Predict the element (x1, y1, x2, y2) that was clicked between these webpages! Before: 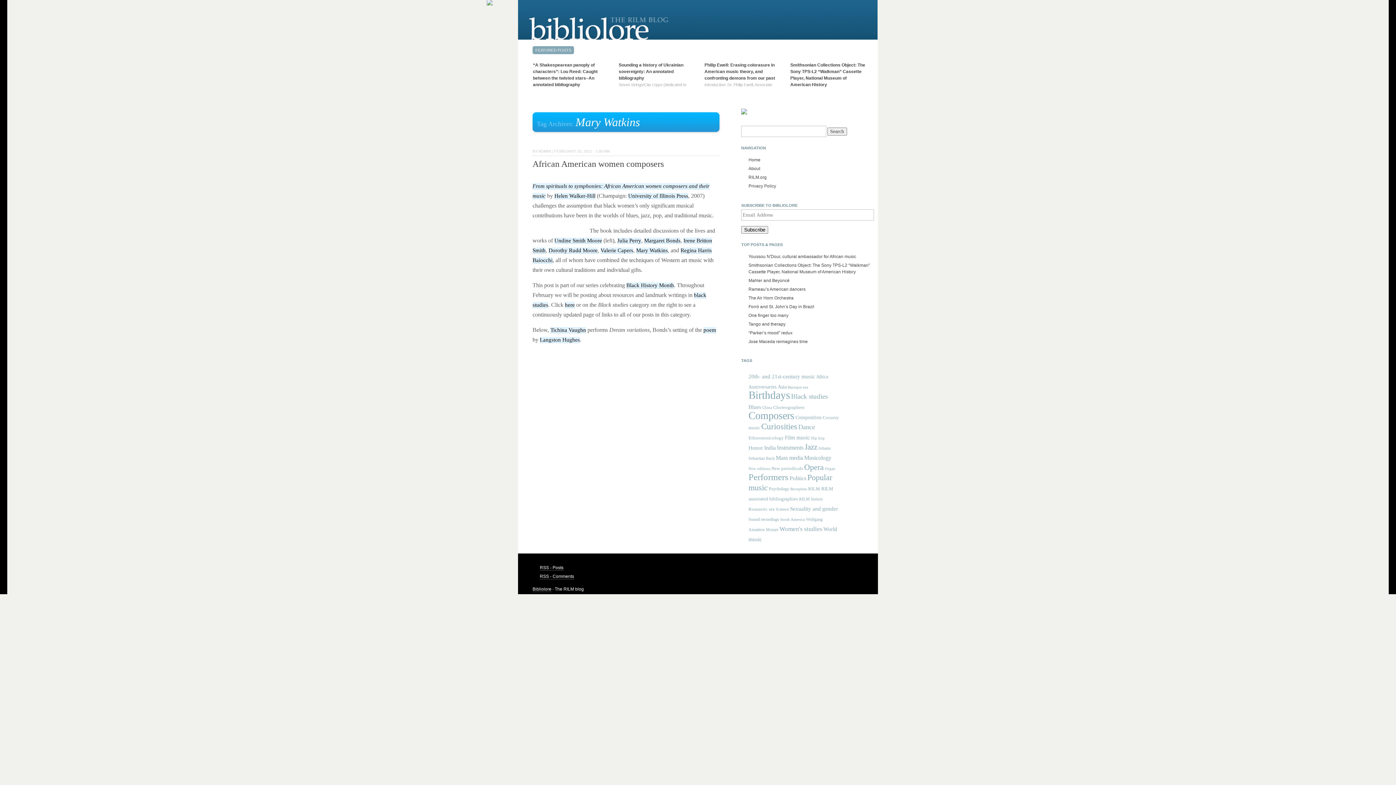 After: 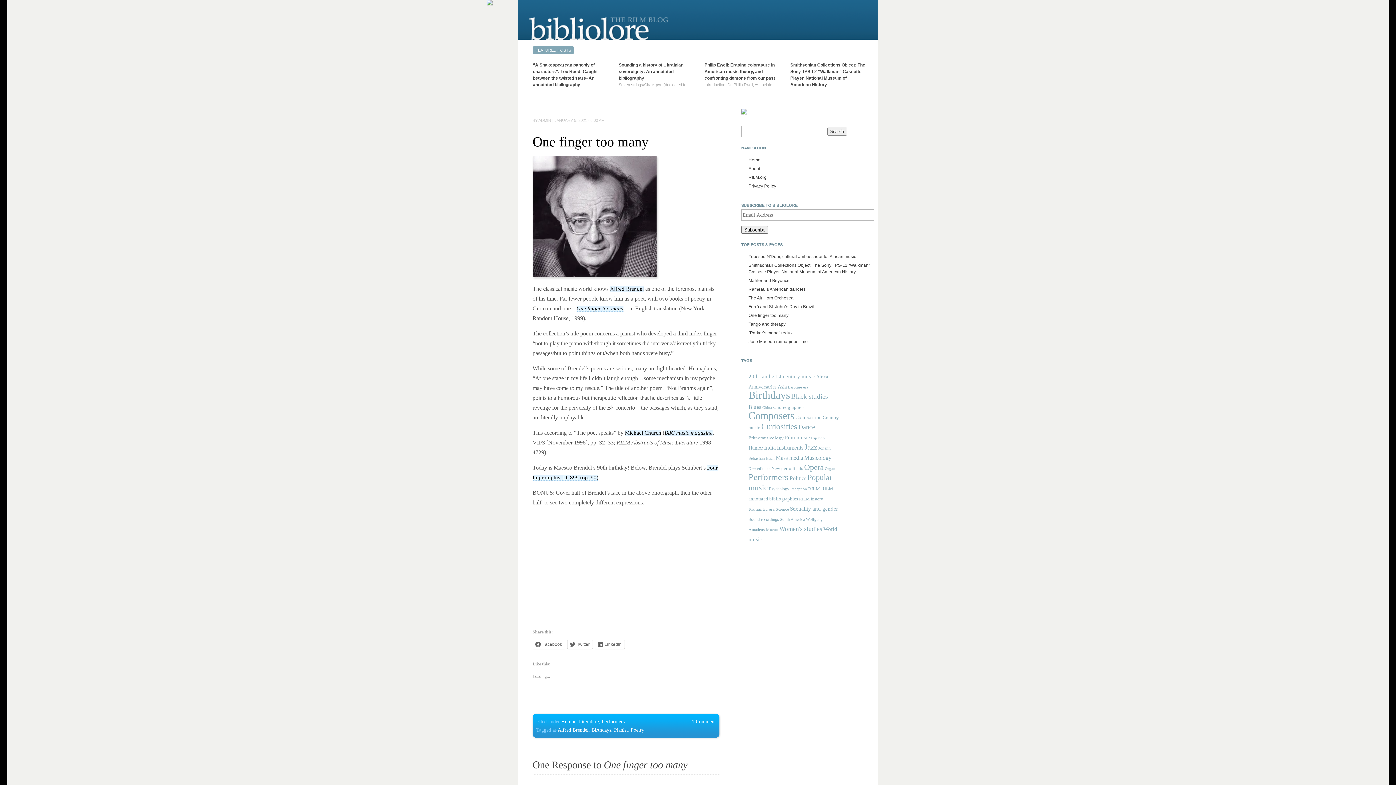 Action: label: One finger too many bbox: (748, 313, 788, 318)